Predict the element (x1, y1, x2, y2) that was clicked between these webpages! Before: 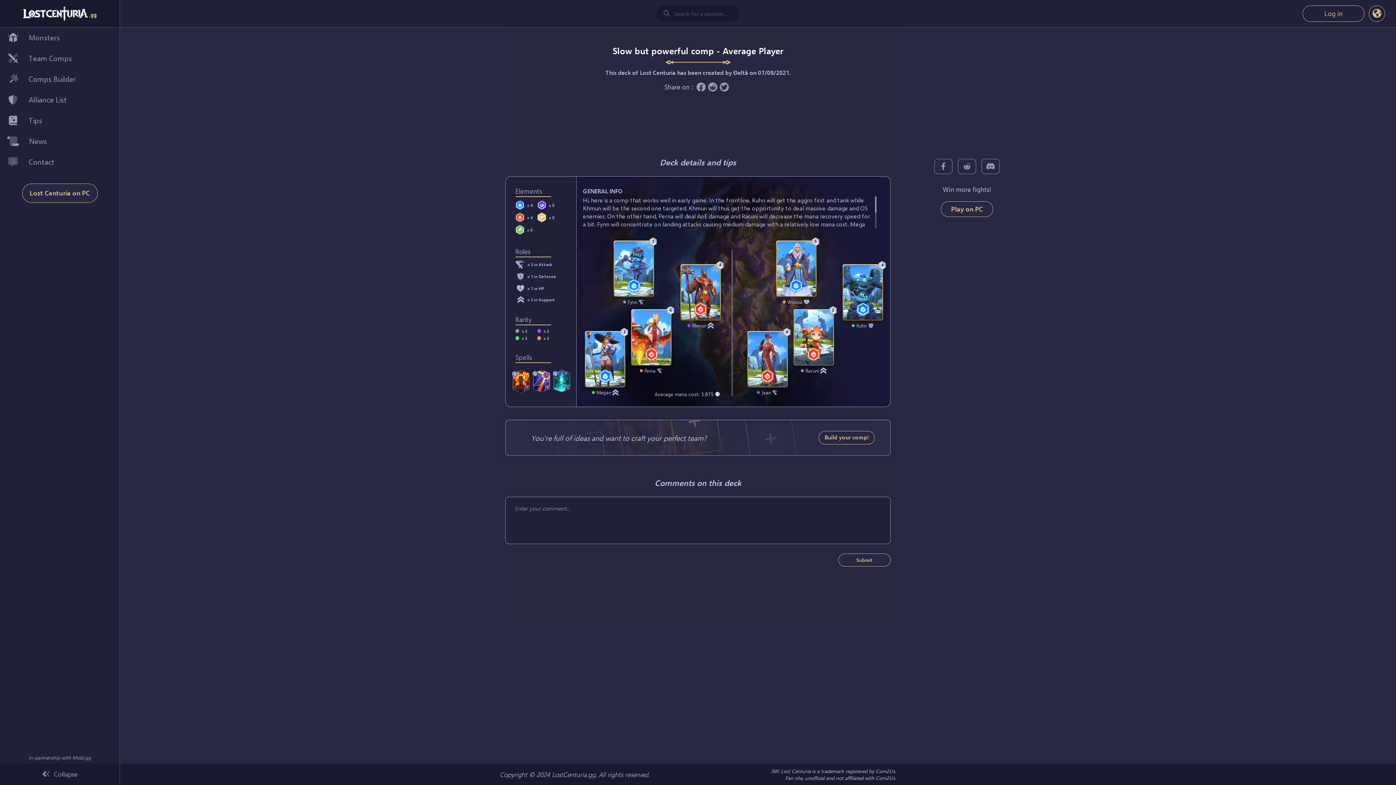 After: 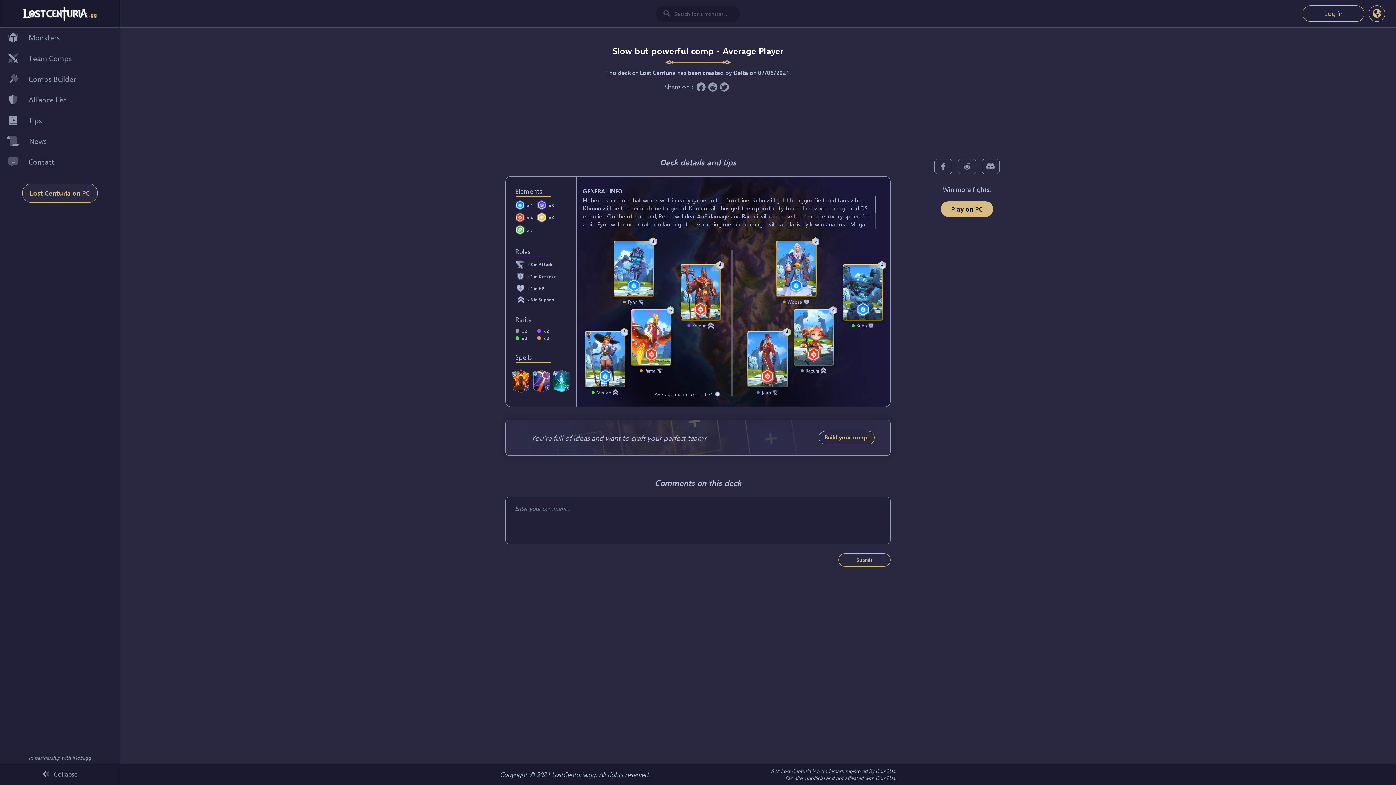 Action: bbox: (941, 201, 993, 217) label: Play on PC